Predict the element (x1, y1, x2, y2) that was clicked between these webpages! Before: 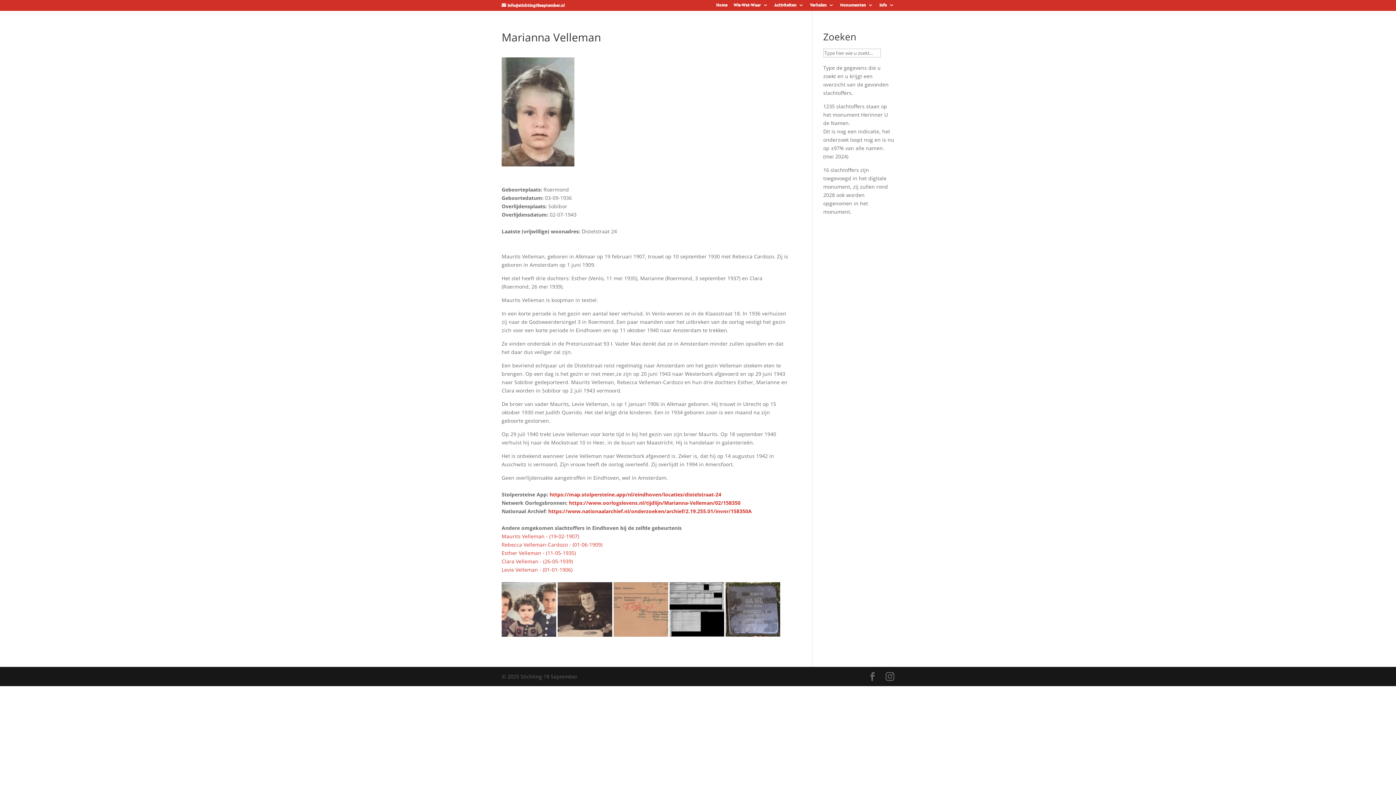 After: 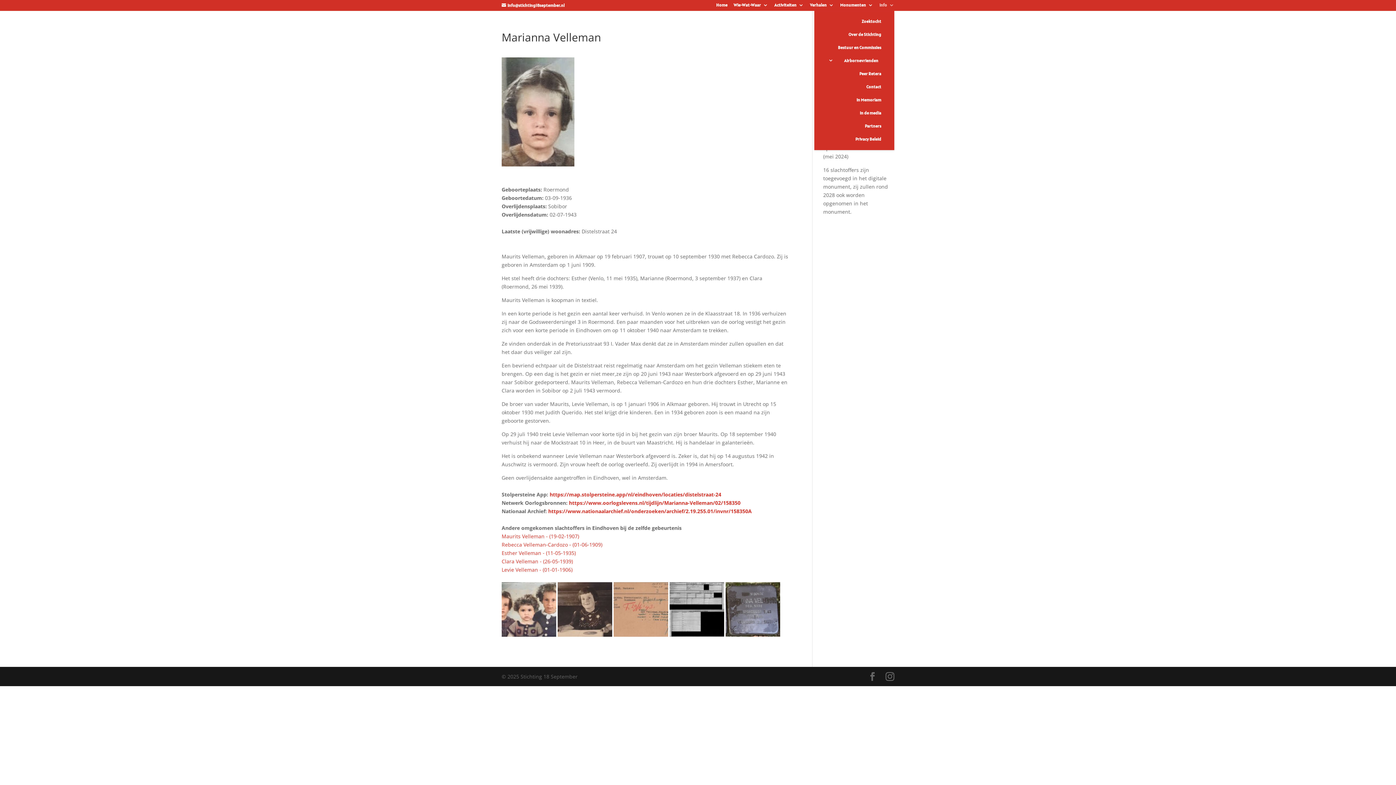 Action: bbox: (879, 2, 894, 10) label: Info